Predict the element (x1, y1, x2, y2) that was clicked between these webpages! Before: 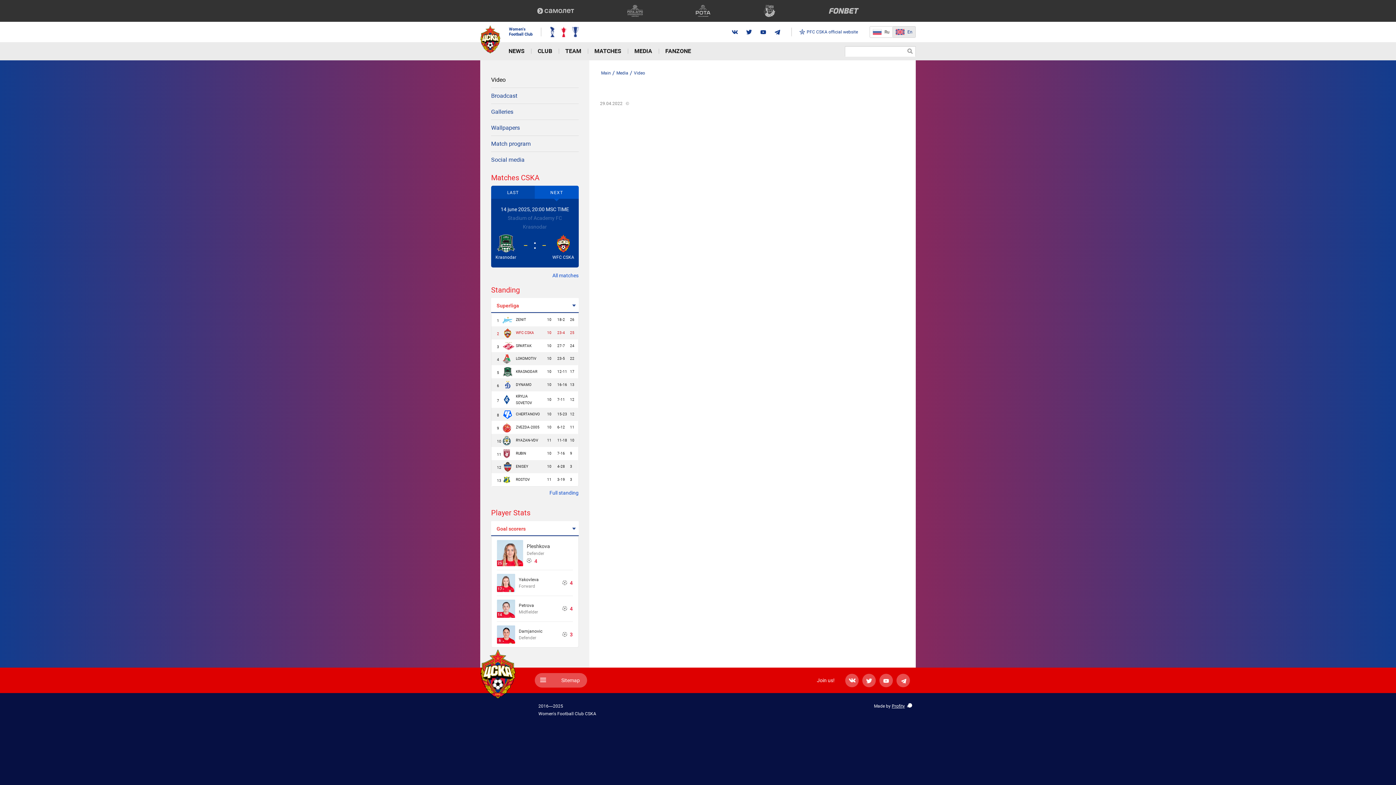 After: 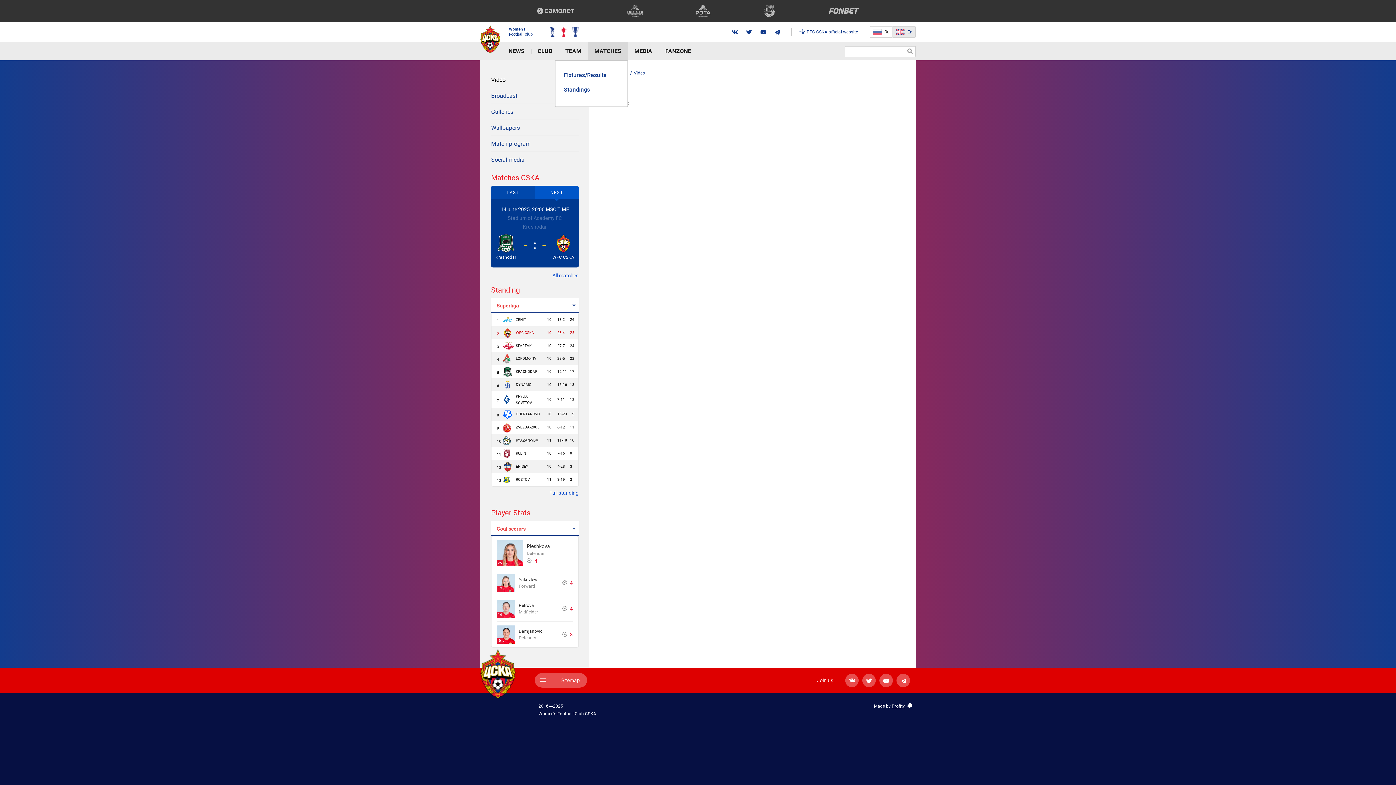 Action: bbox: (588, 42, 628, 60) label: MATCHES